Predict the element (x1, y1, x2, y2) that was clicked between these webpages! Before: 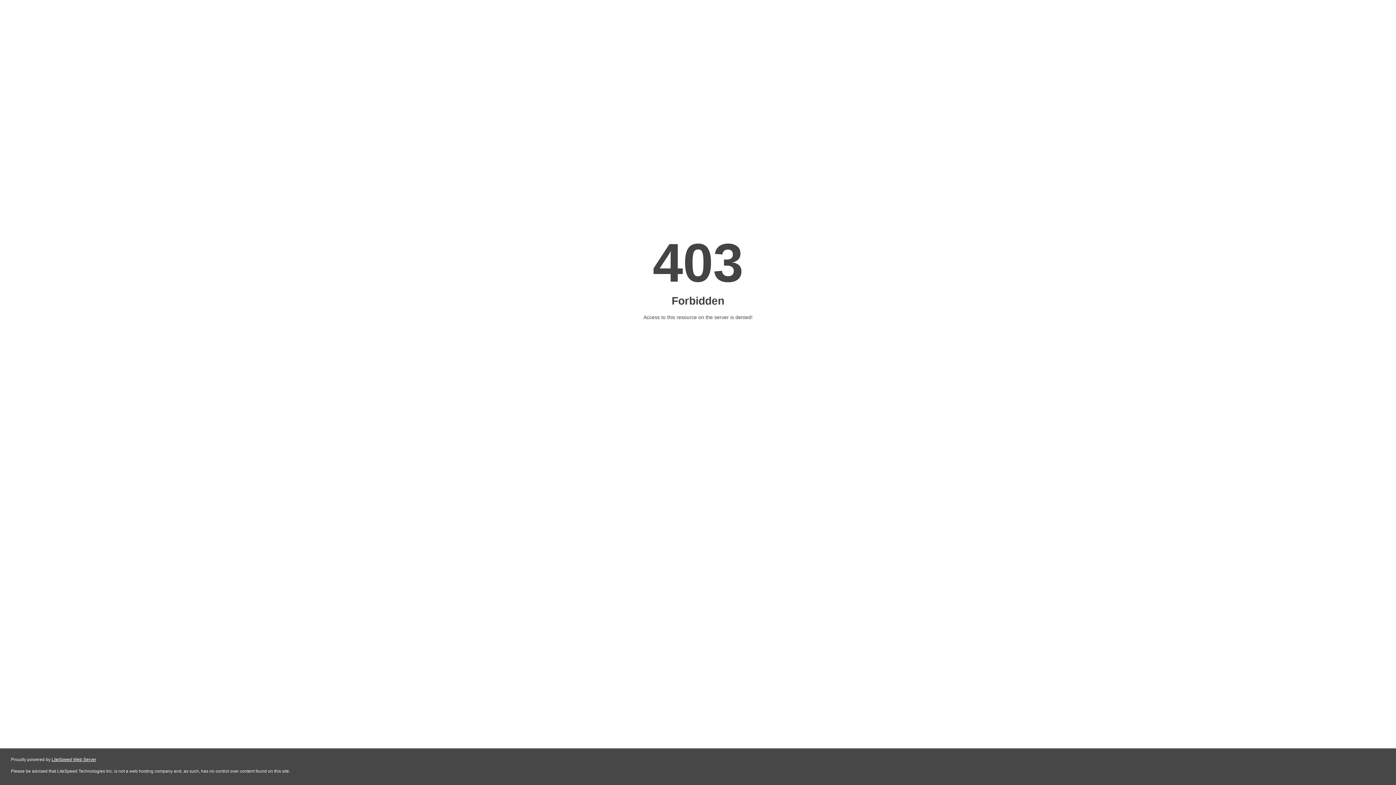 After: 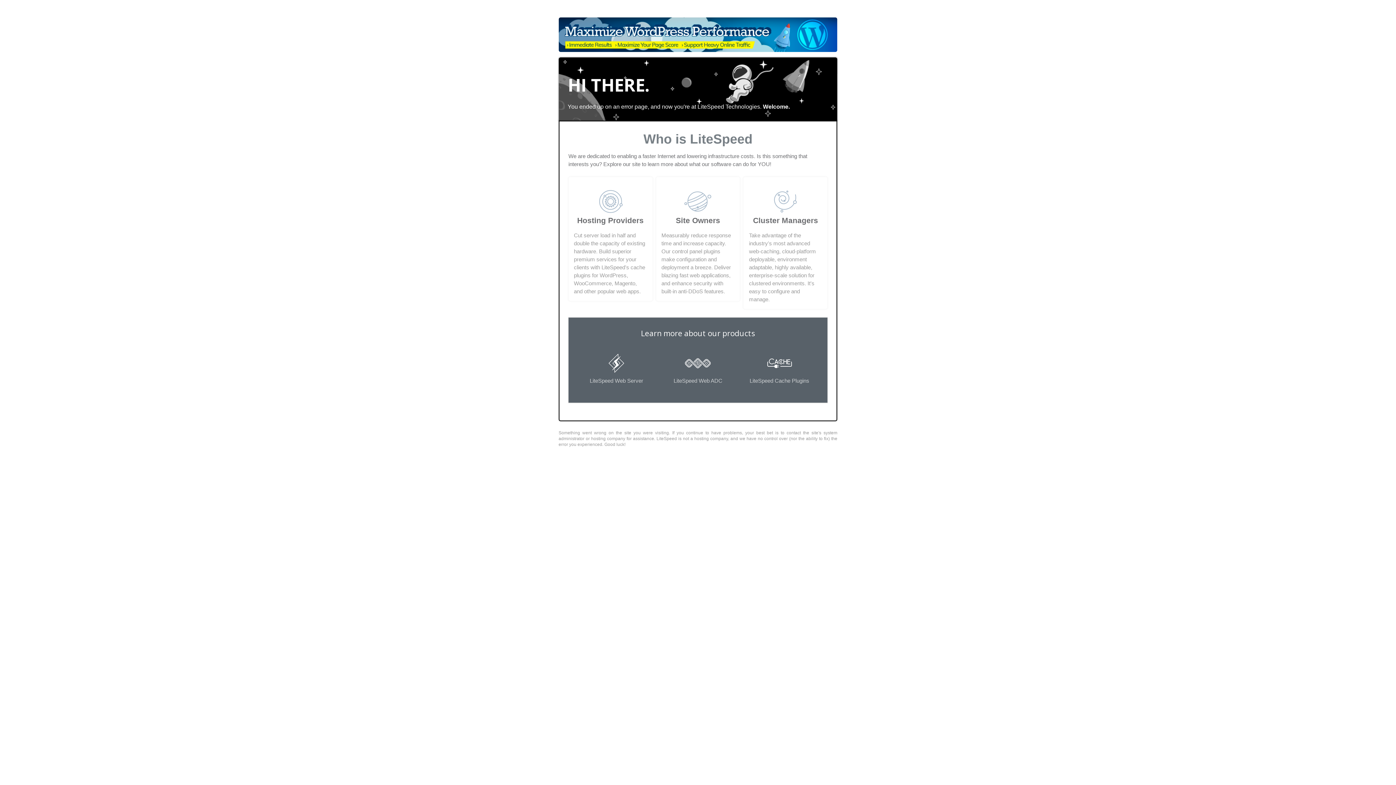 Action: bbox: (51, 757, 96, 762) label: LiteSpeed Web Server